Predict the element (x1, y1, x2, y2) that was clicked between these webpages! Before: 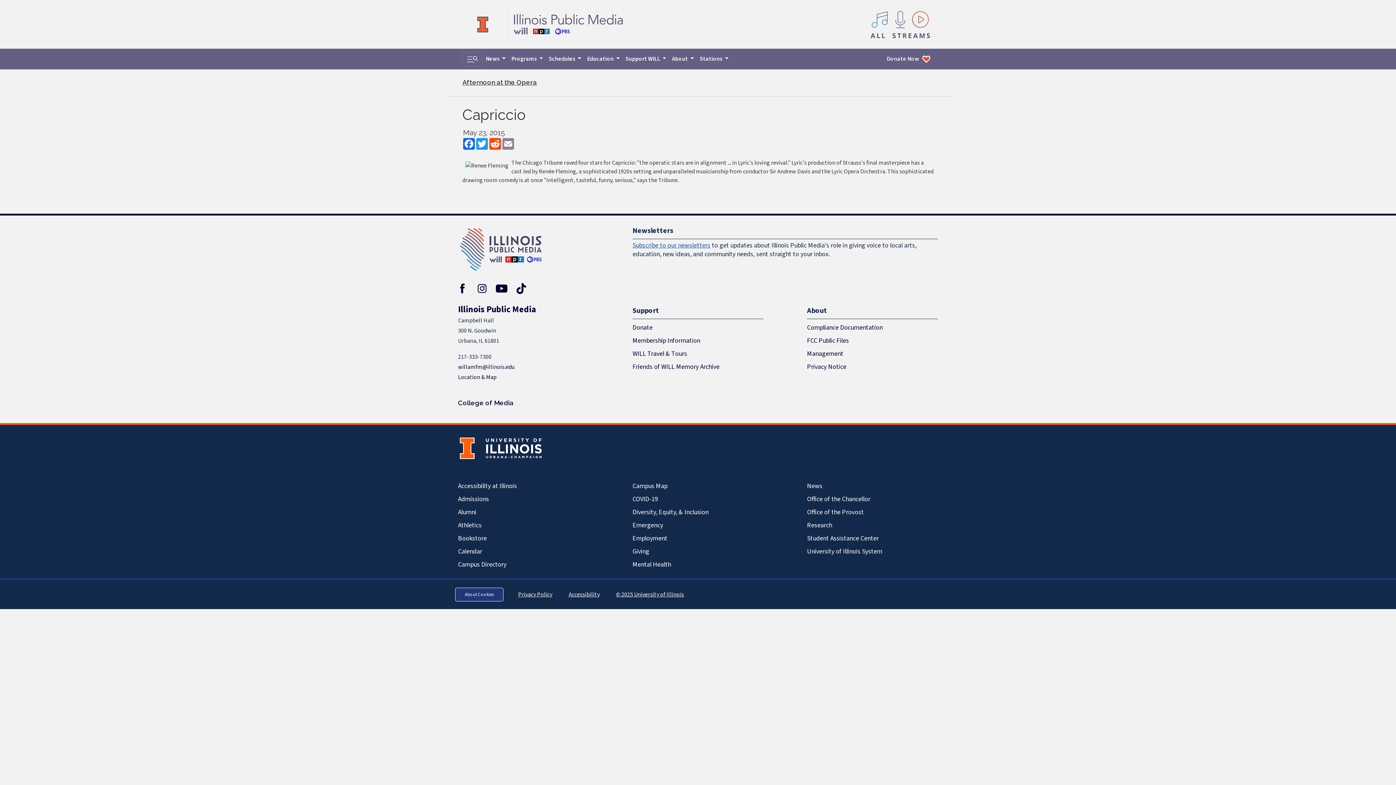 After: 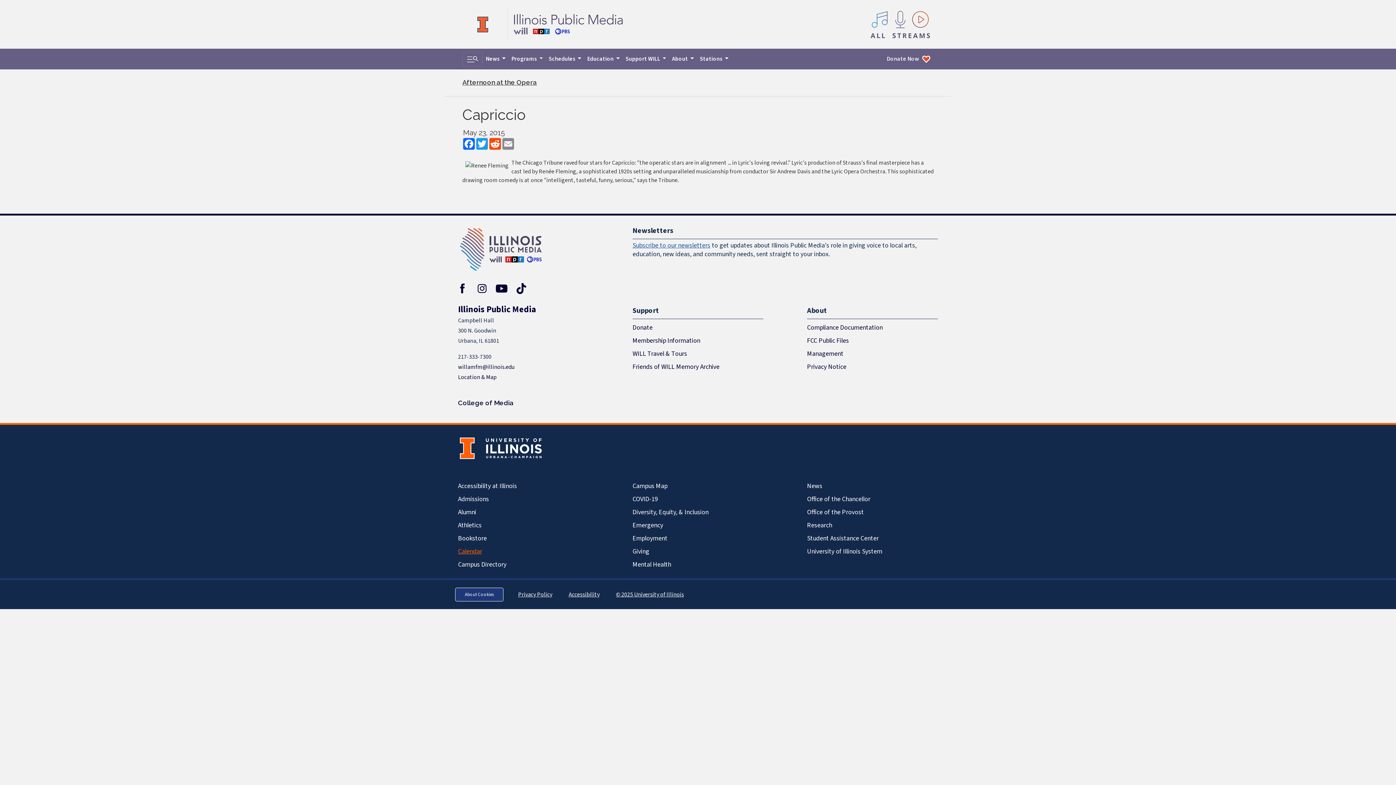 Action: bbox: (458, 545, 589, 558) label: Calendar